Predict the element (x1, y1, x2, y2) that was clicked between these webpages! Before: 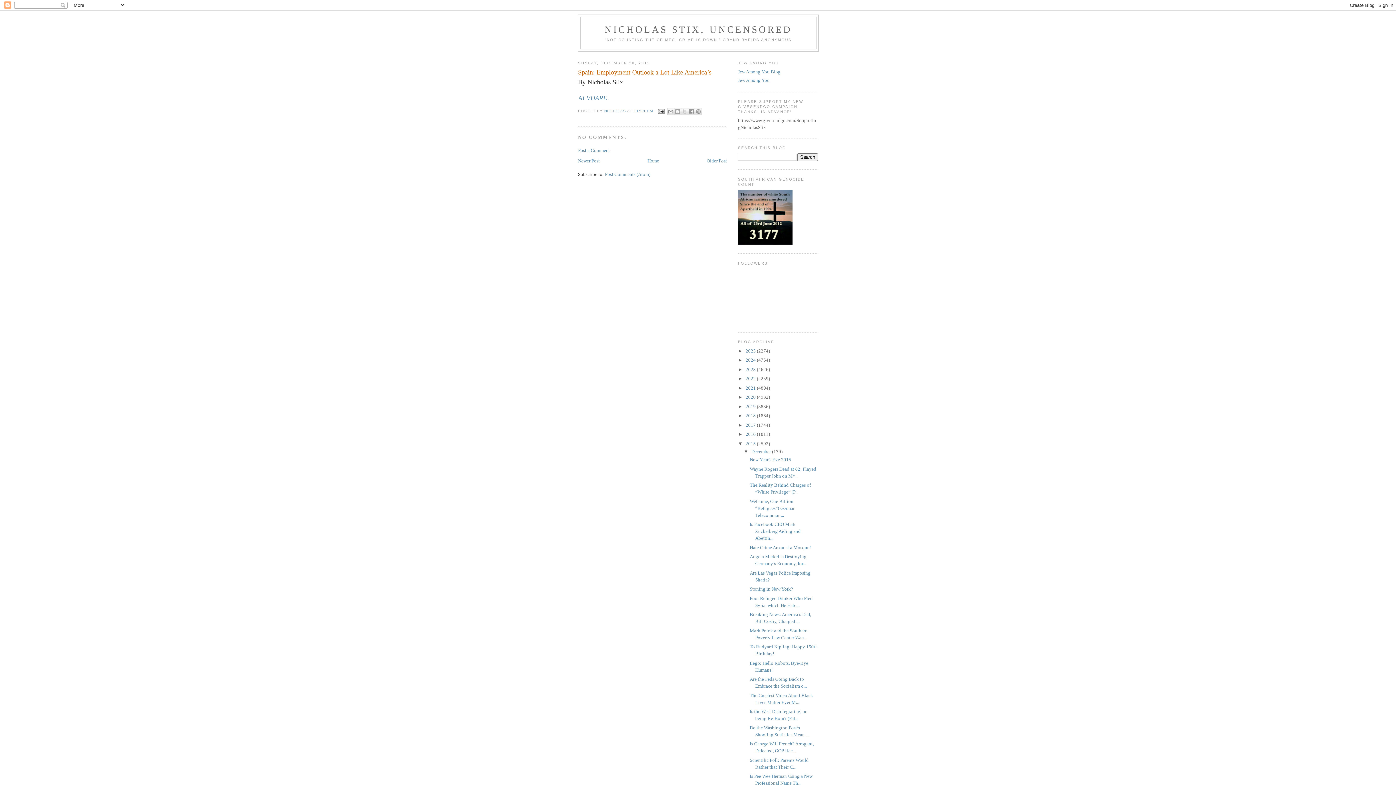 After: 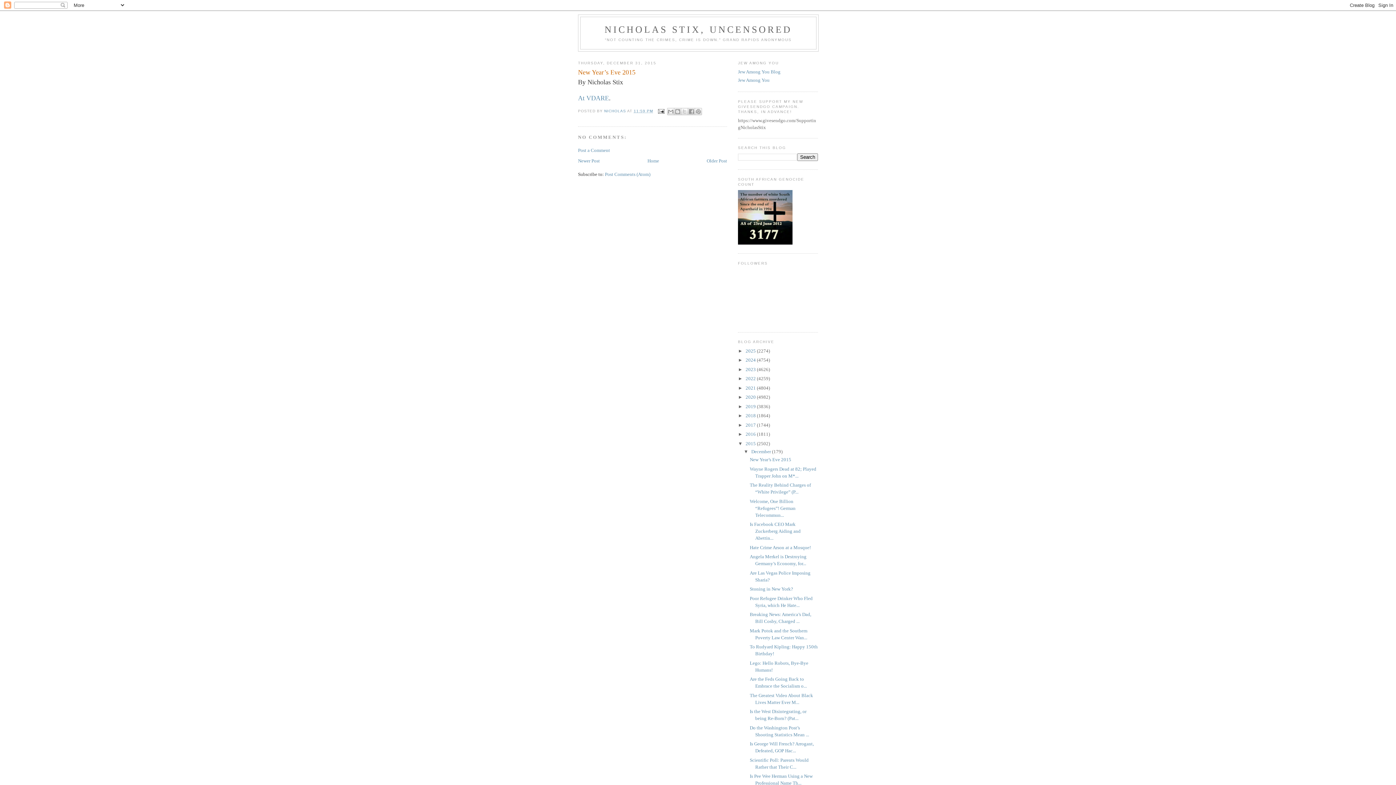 Action: label: New Year’s Eve 2015 bbox: (749, 457, 791, 462)